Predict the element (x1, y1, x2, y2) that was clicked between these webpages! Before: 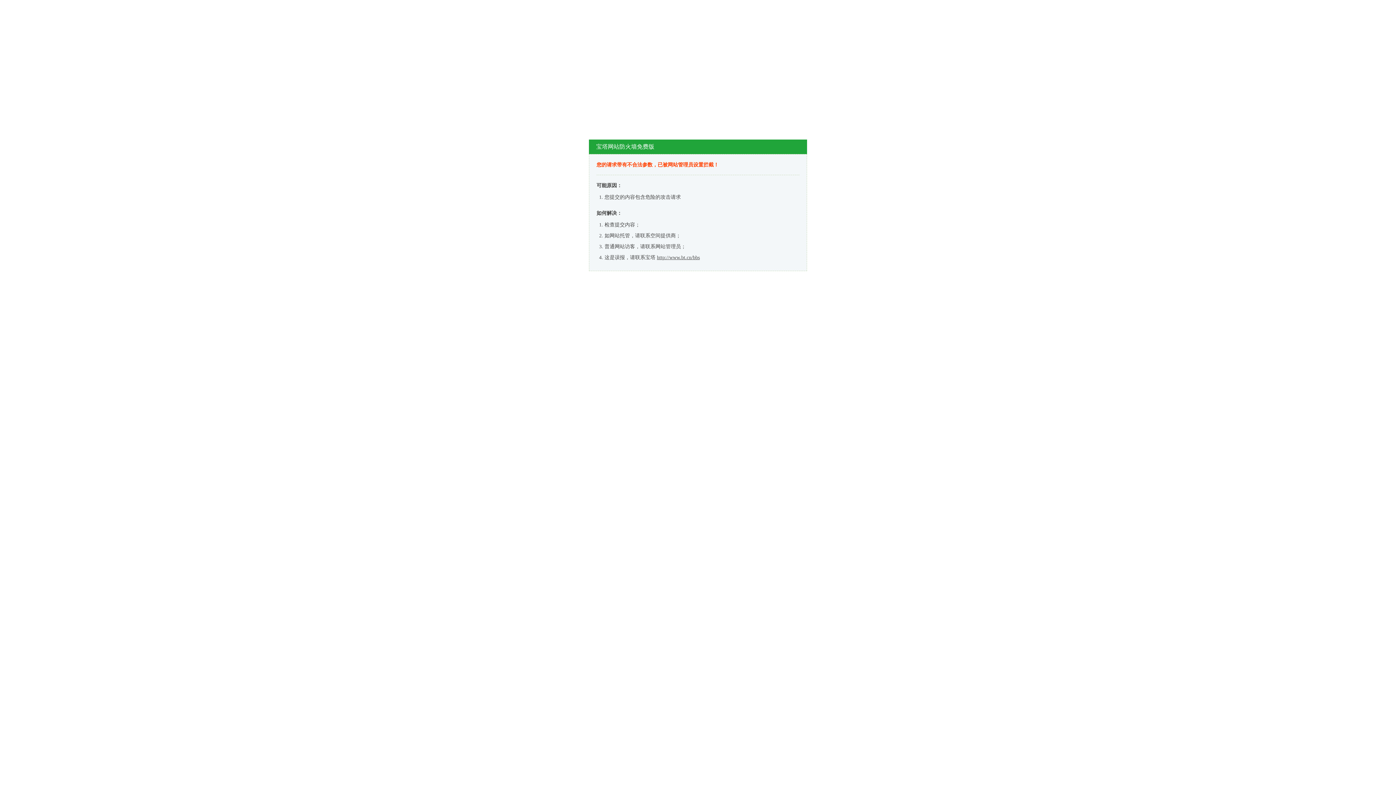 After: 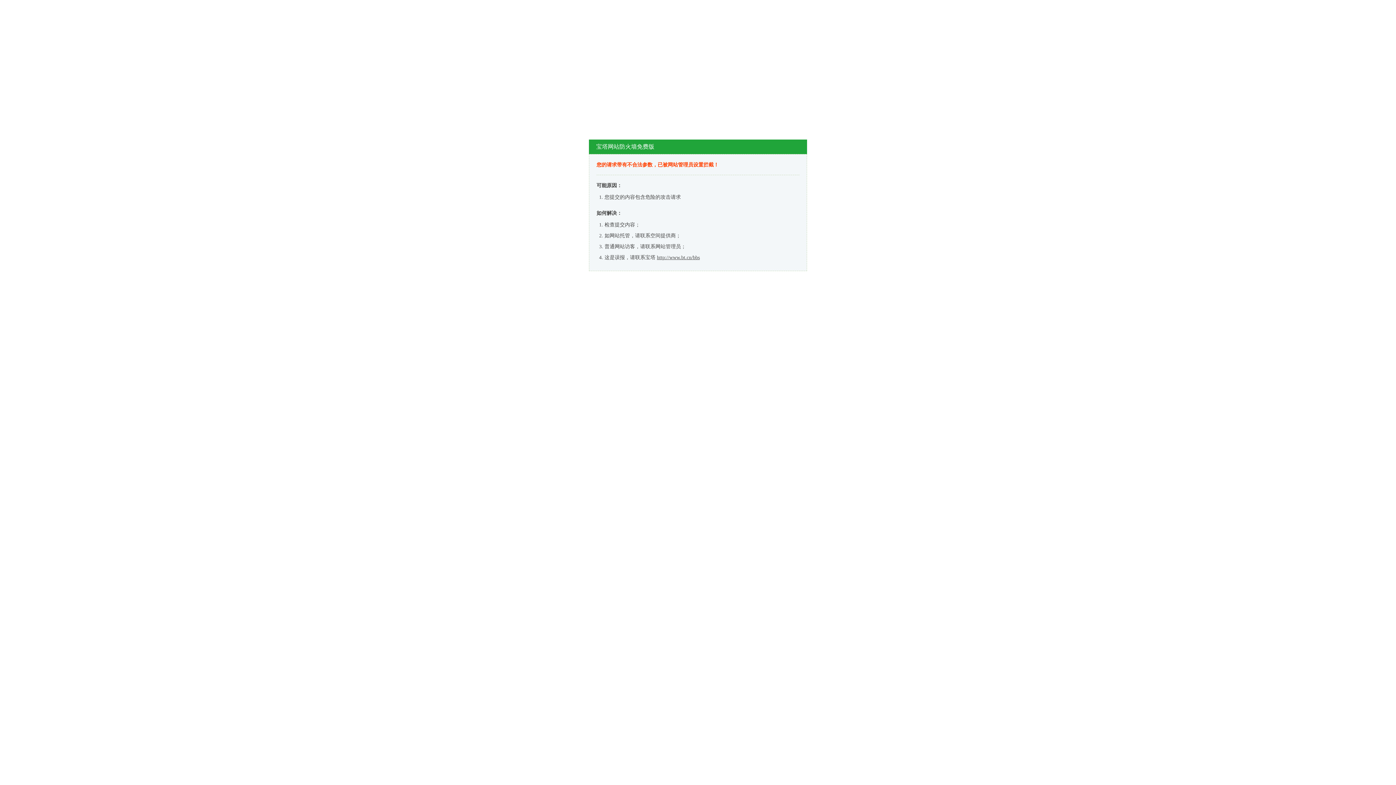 Action: bbox: (657, 254, 700, 260) label: http://www.bt.cn/bbs